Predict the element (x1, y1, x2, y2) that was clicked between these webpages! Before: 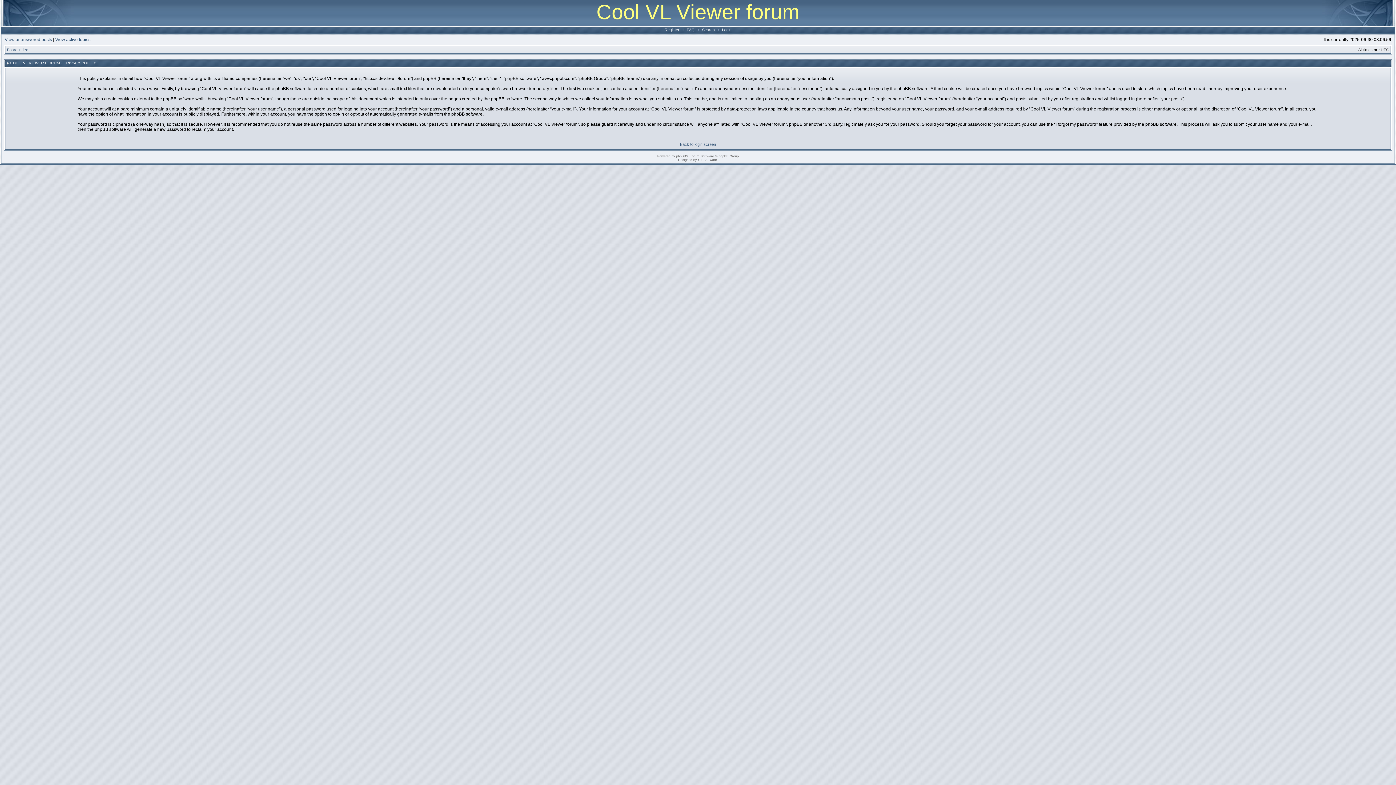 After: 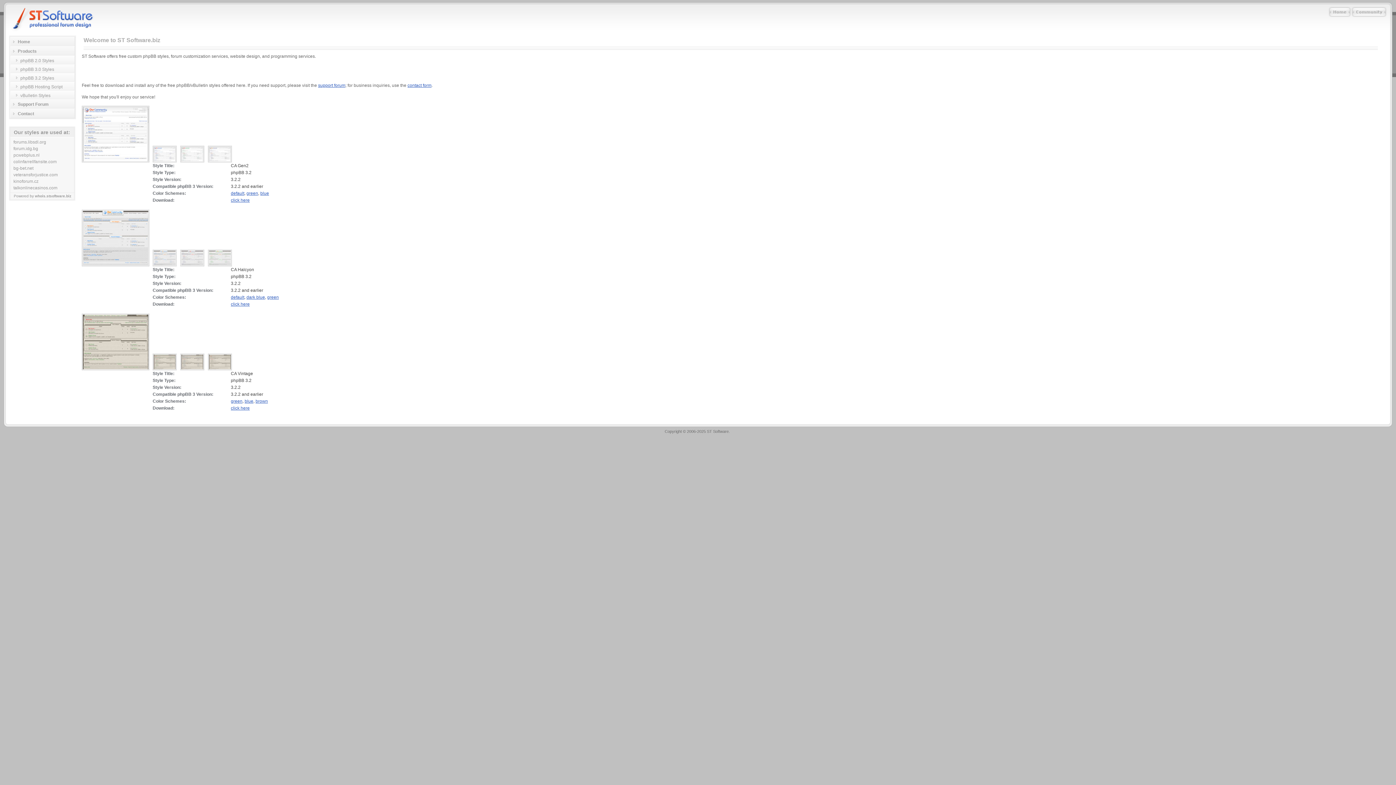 Action: bbox: (698, 158, 717, 161) label: ST Software